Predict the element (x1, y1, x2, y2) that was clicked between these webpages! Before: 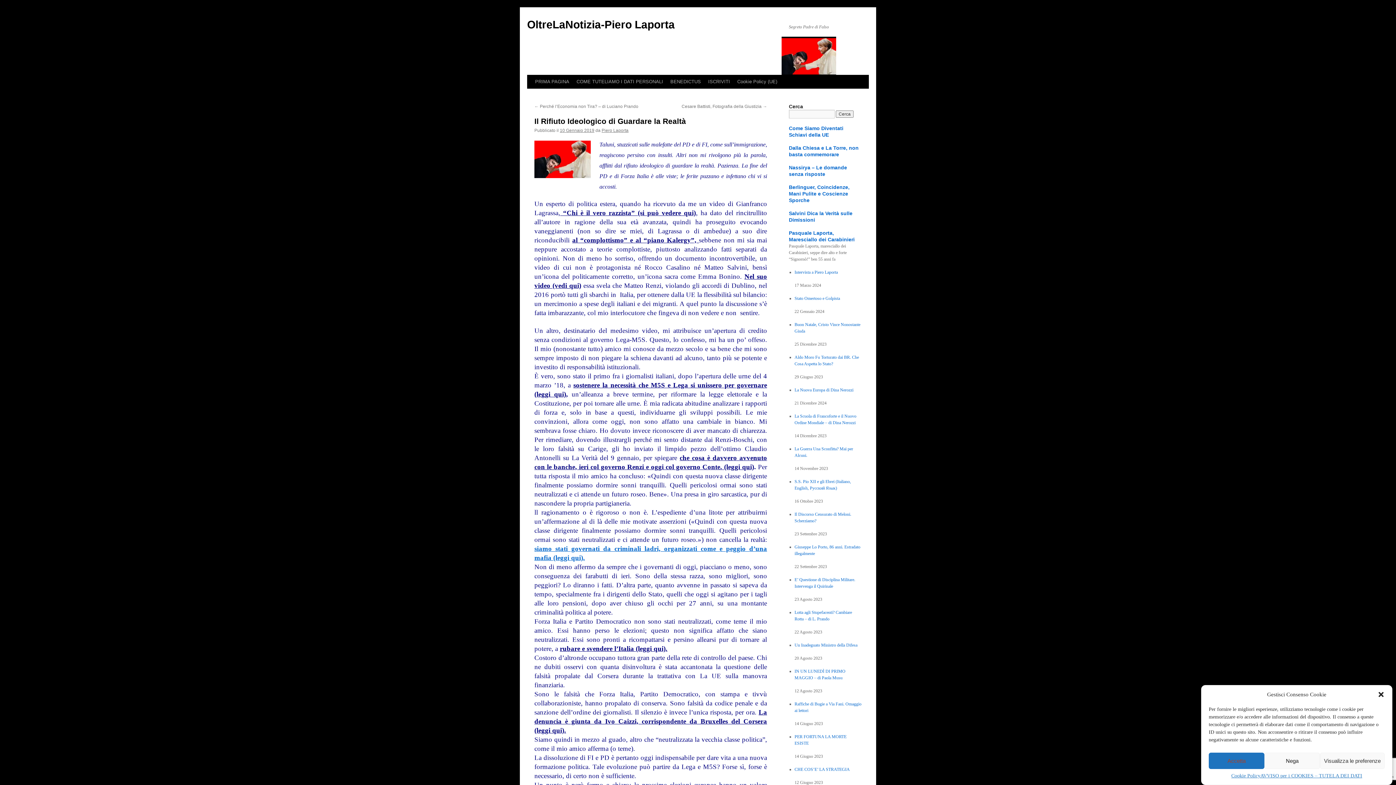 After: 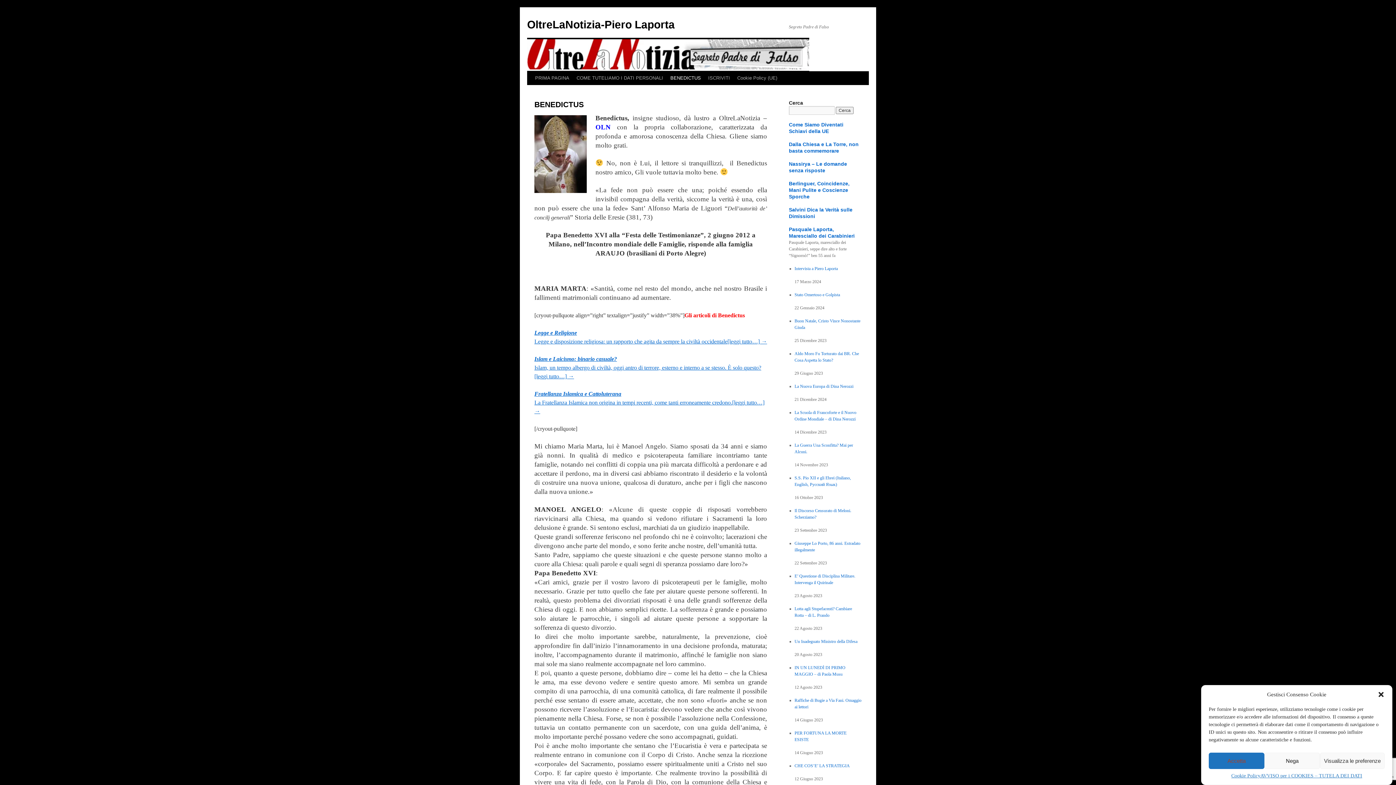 Action: bbox: (666, 74, 704, 88) label: BENEDICTUS